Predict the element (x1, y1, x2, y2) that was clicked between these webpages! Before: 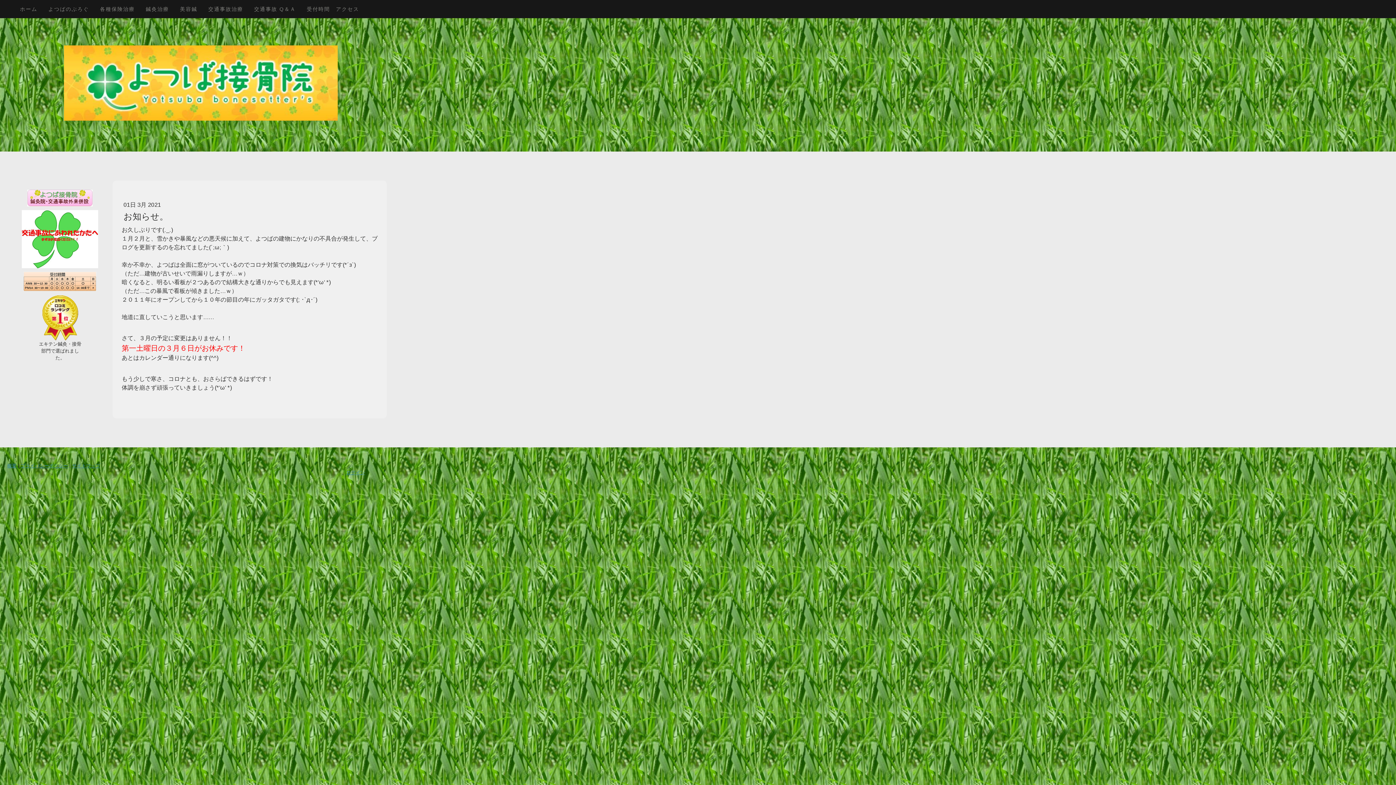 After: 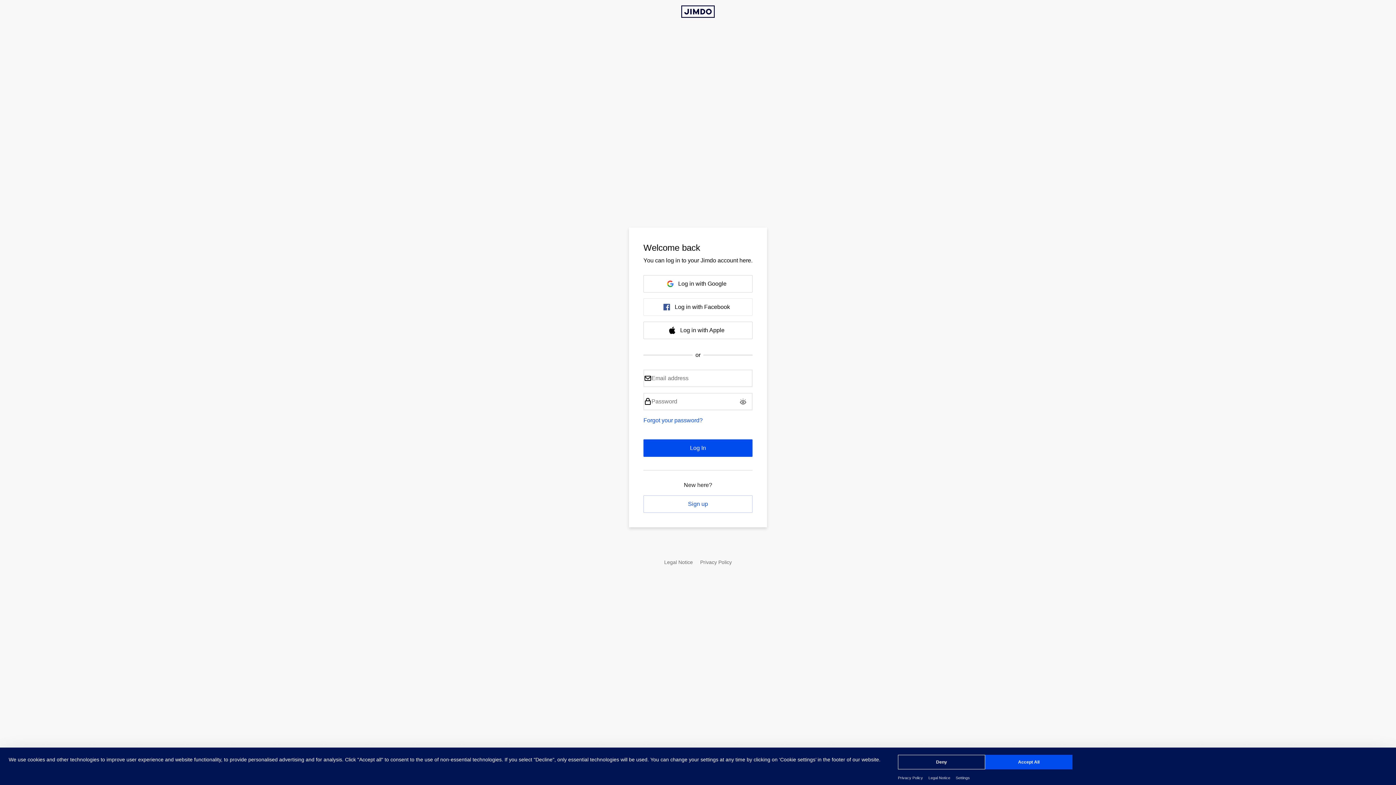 Action: bbox: (346, 470, 365, 475) label: ログイン